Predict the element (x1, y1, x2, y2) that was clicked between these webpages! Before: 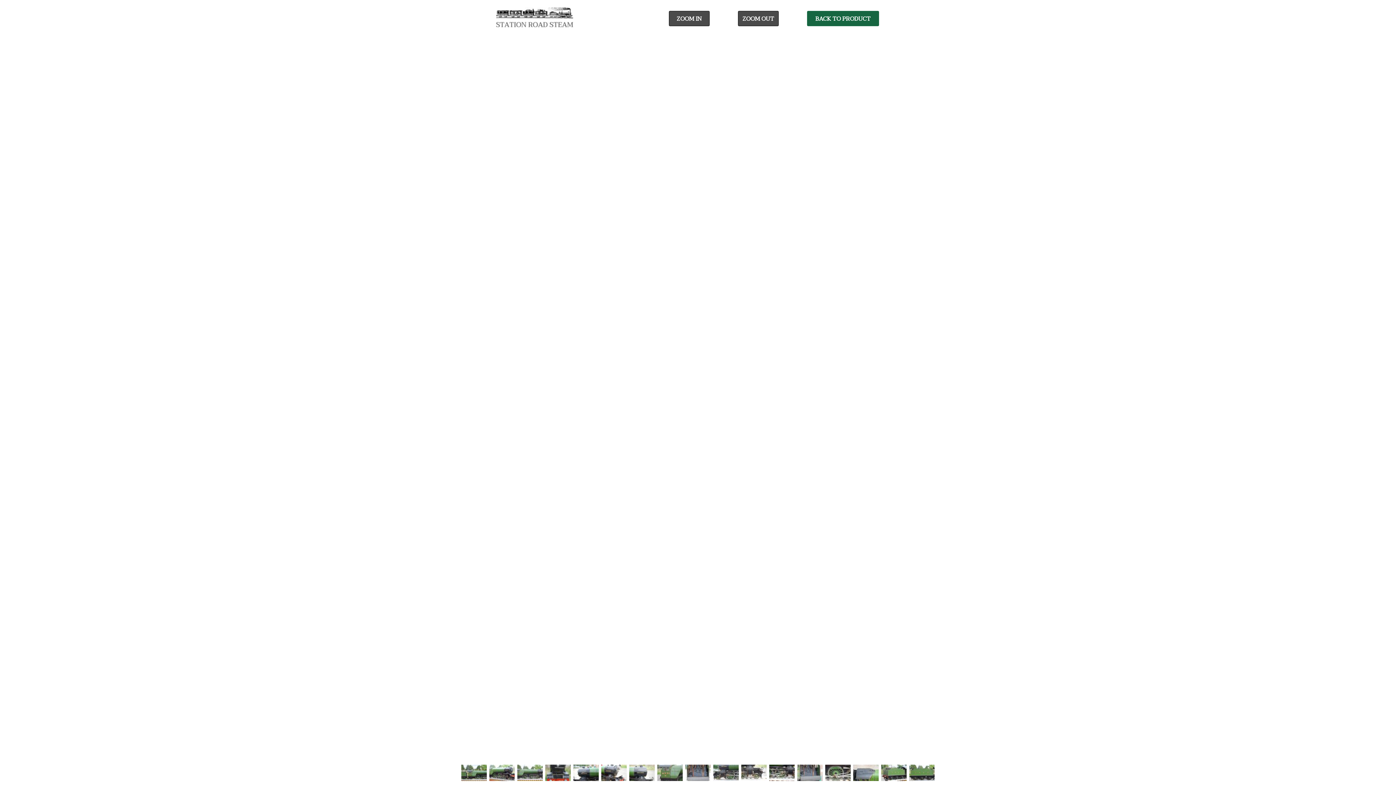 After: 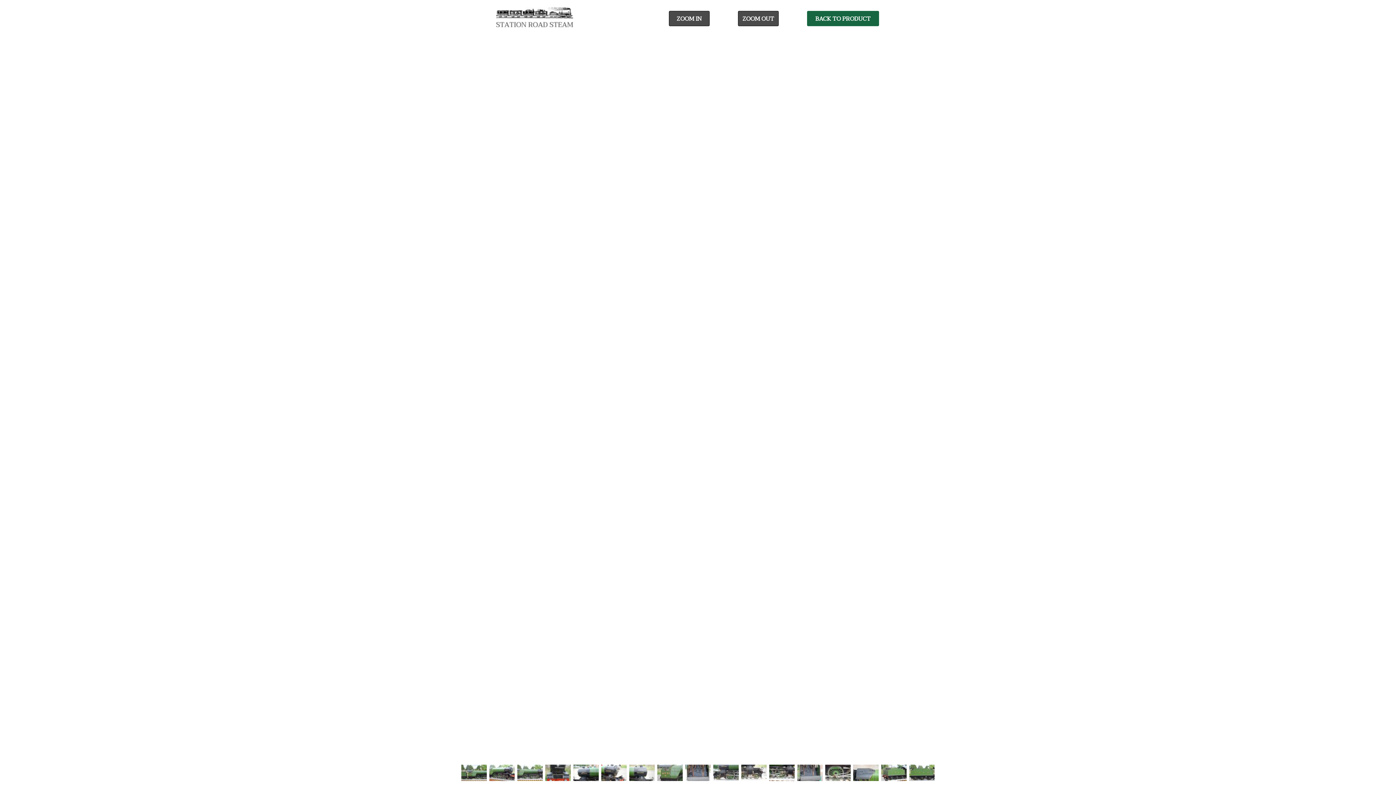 Action: bbox: (909, 769, 934, 776)